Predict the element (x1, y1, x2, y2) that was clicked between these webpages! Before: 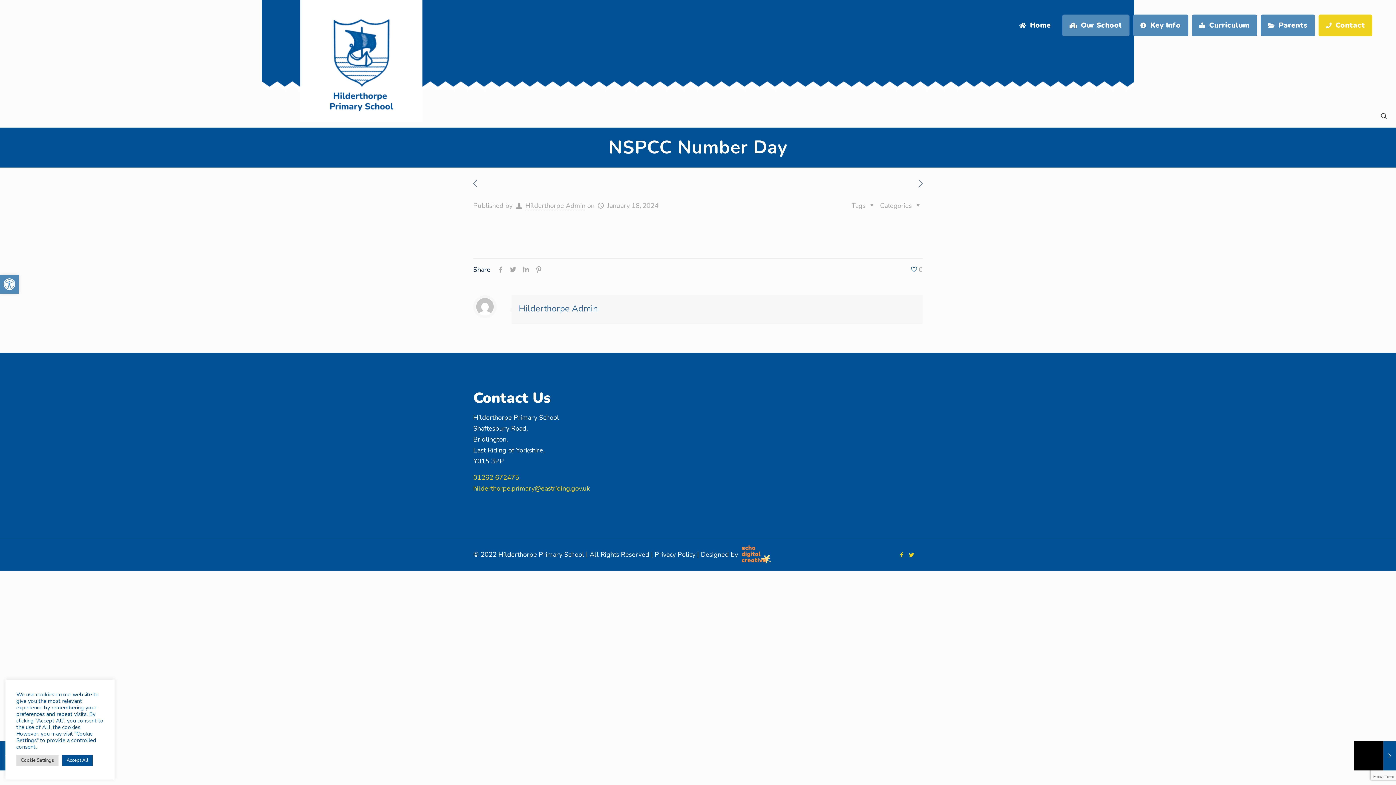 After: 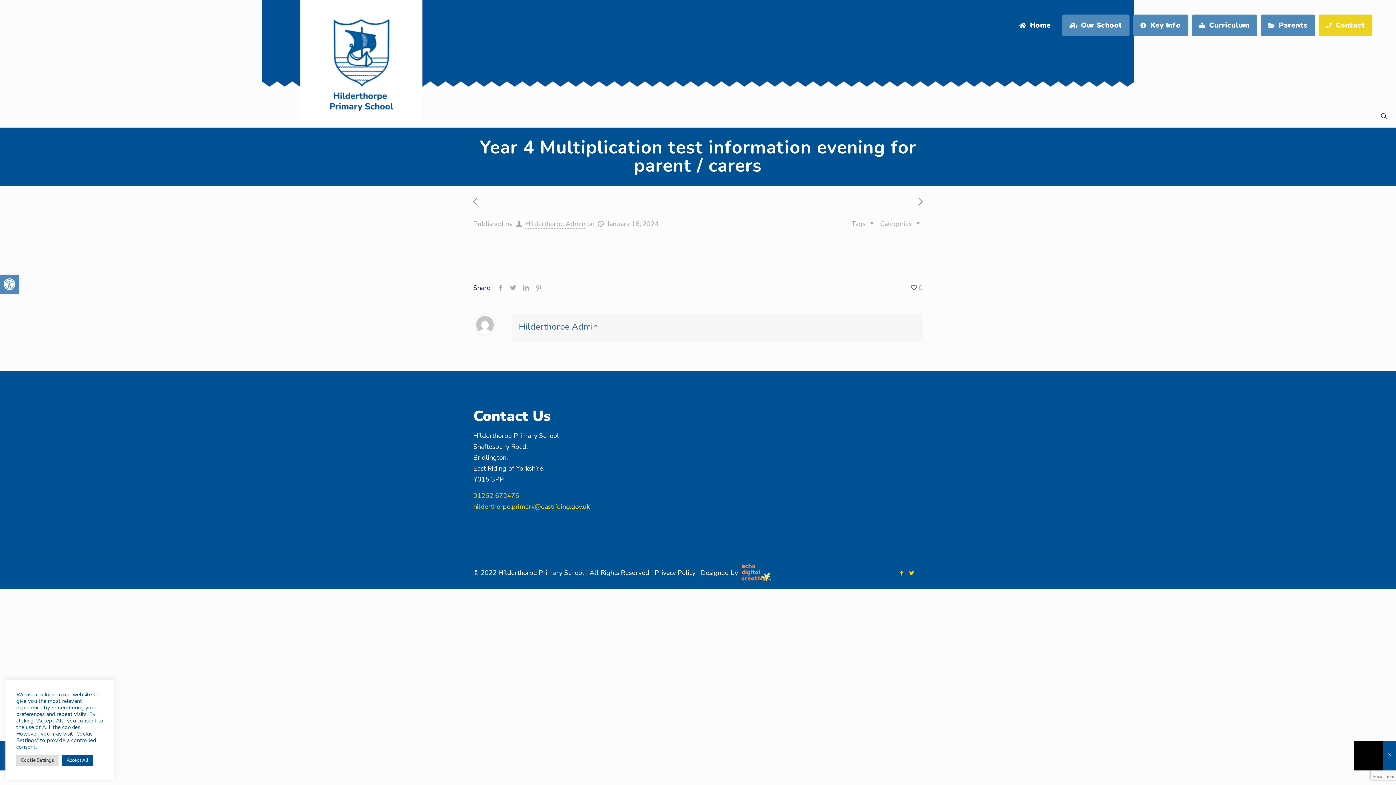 Action: bbox: (469, 178, 481, 190)